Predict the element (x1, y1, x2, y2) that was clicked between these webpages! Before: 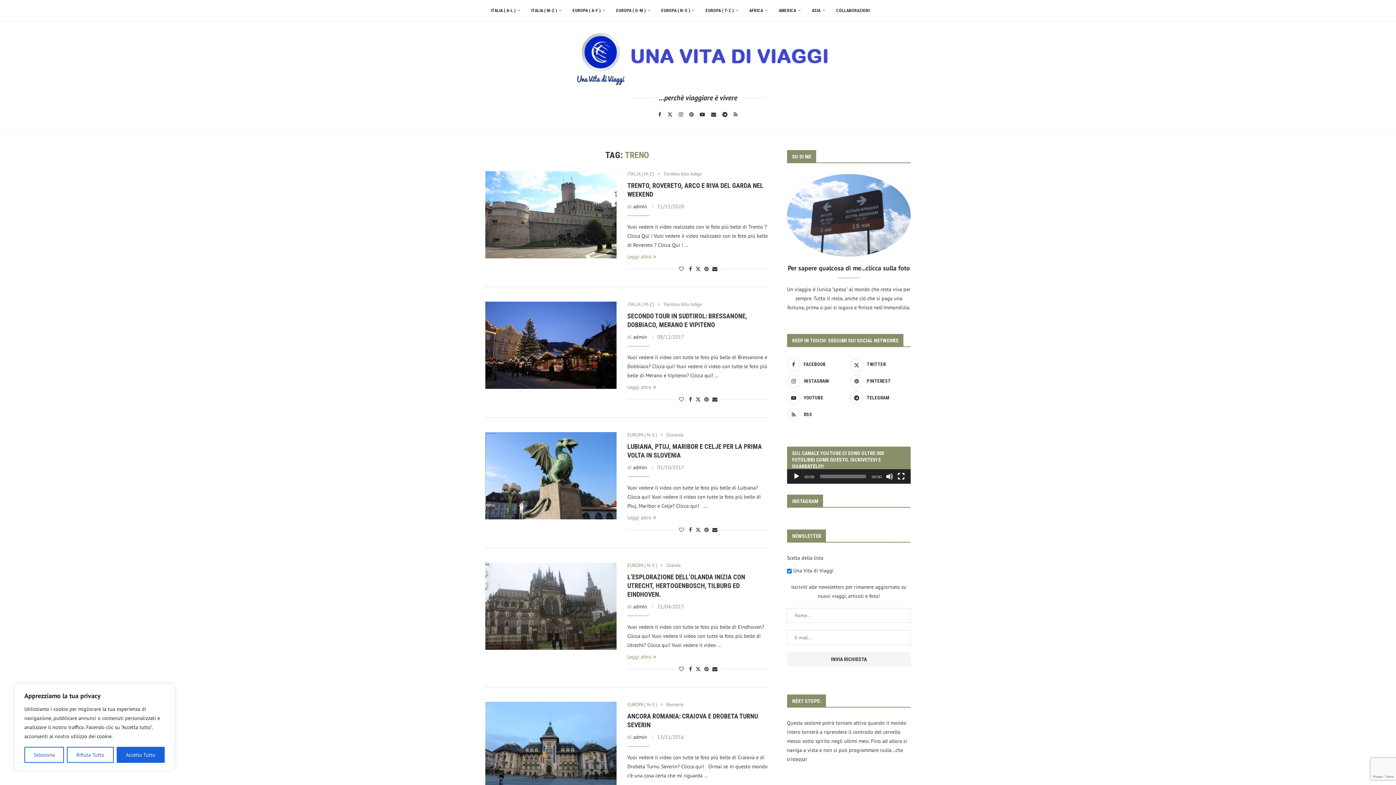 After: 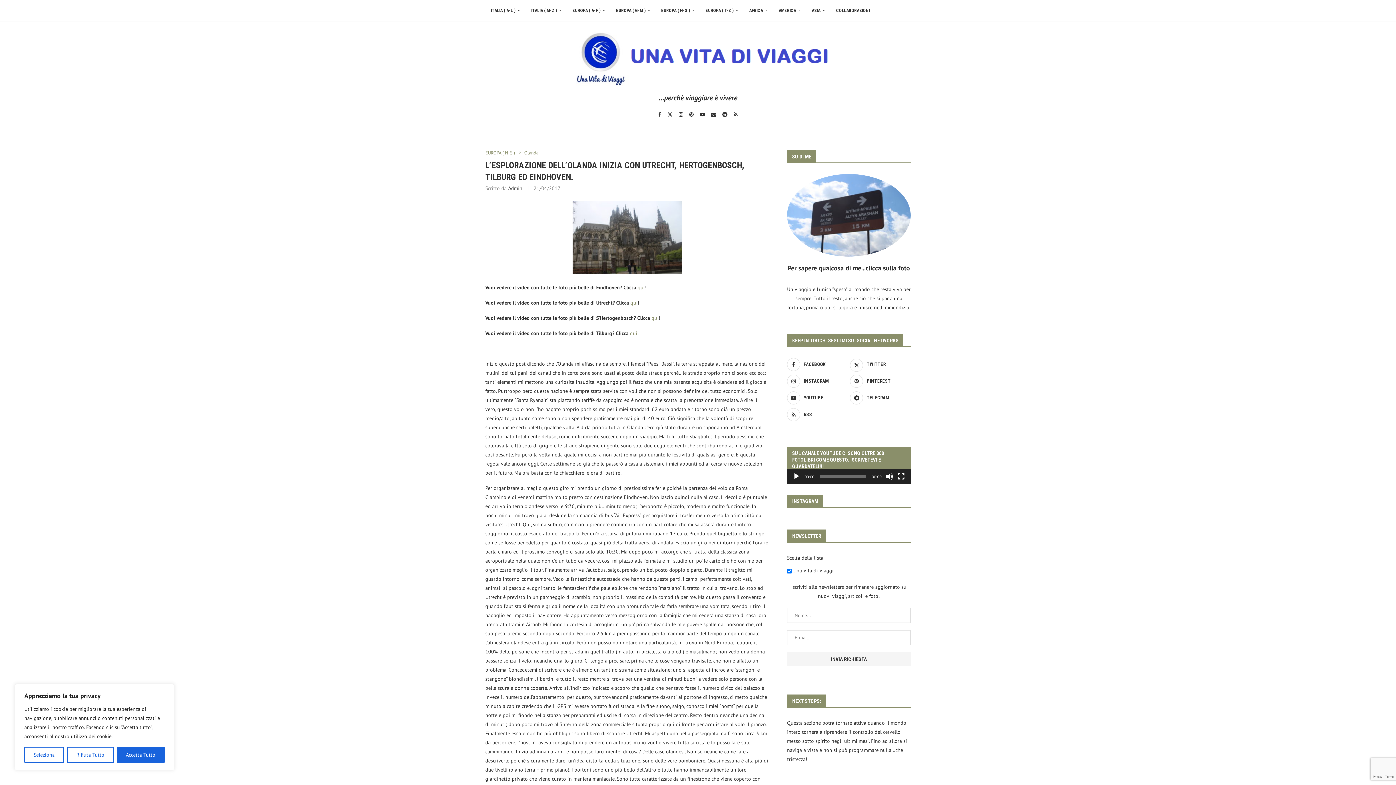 Action: bbox: (485, 562, 616, 650)